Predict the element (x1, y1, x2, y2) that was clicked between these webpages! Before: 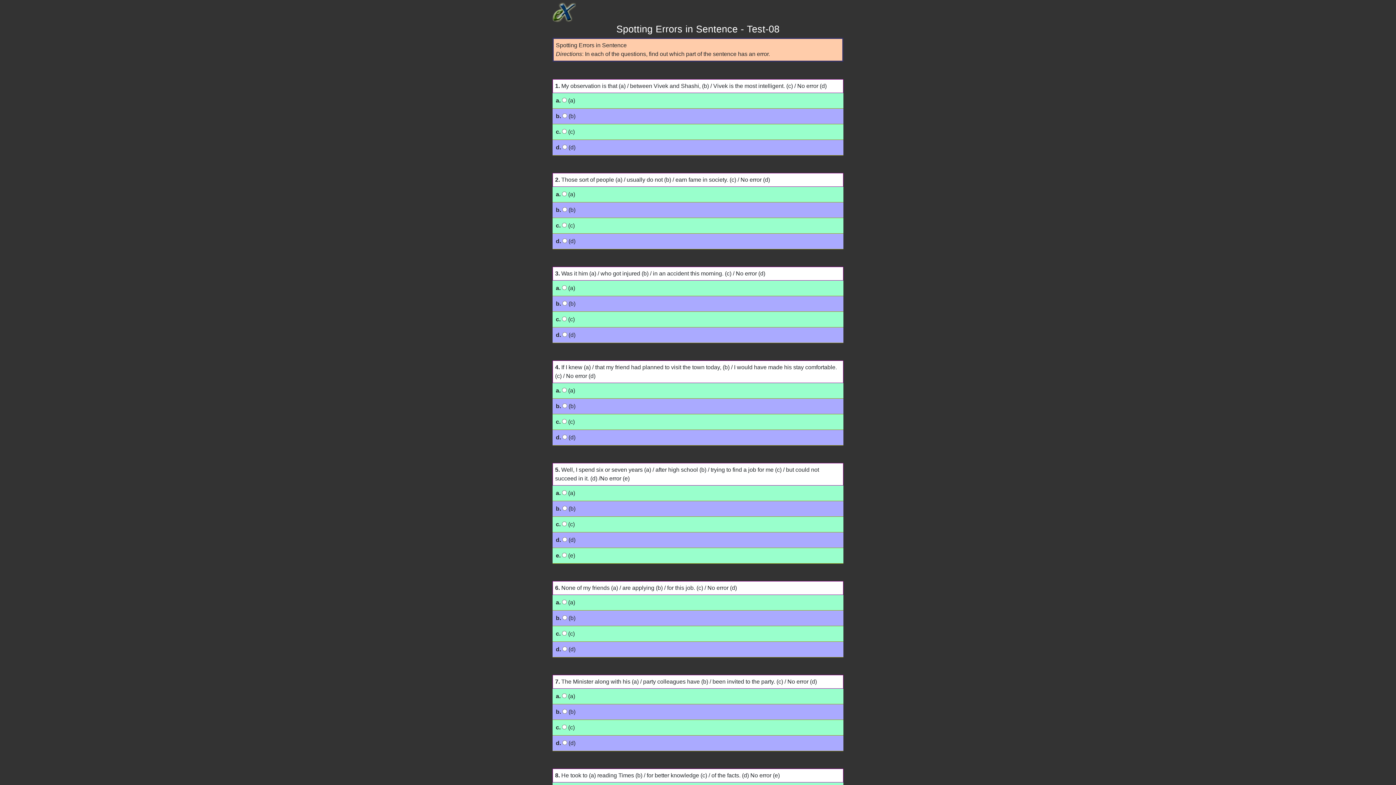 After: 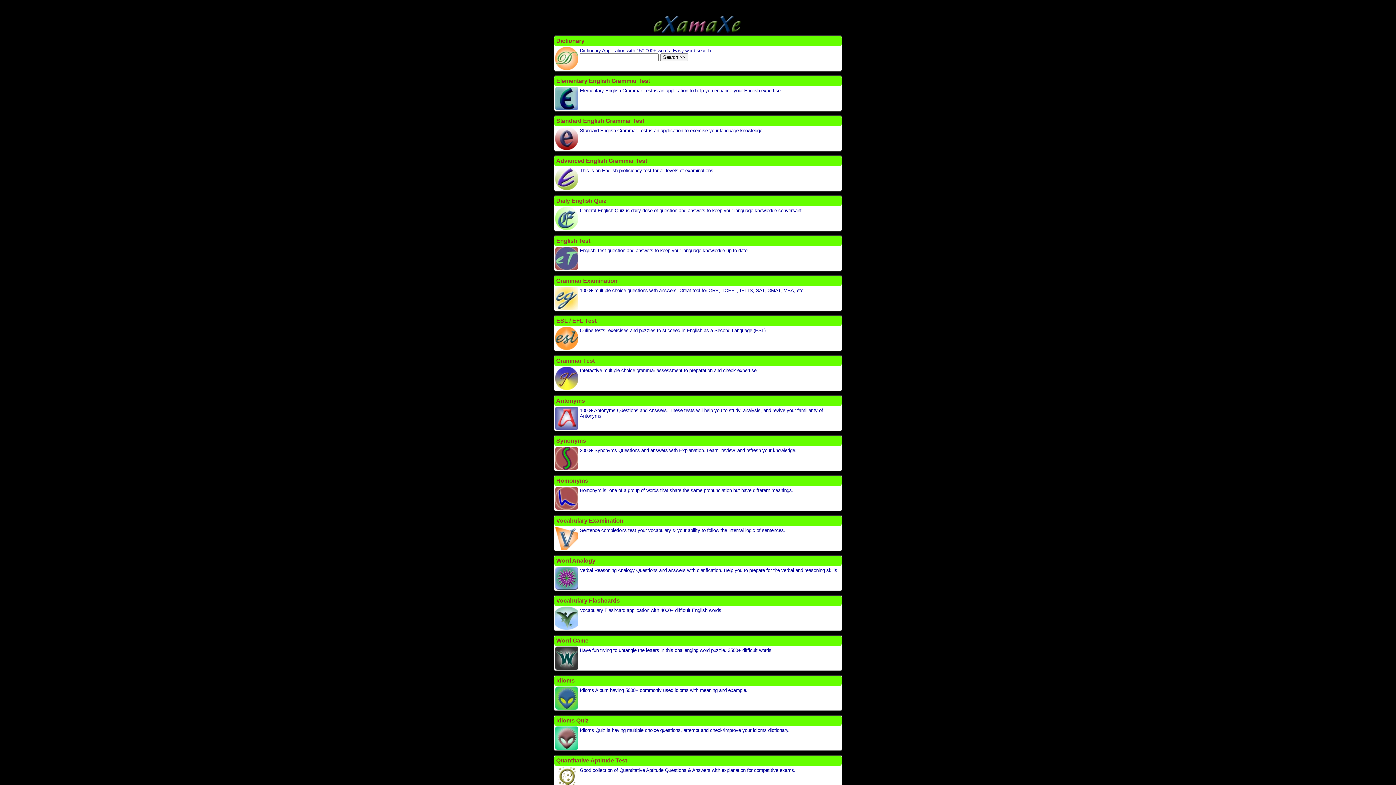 Action: bbox: (552, 8, 576, 14)